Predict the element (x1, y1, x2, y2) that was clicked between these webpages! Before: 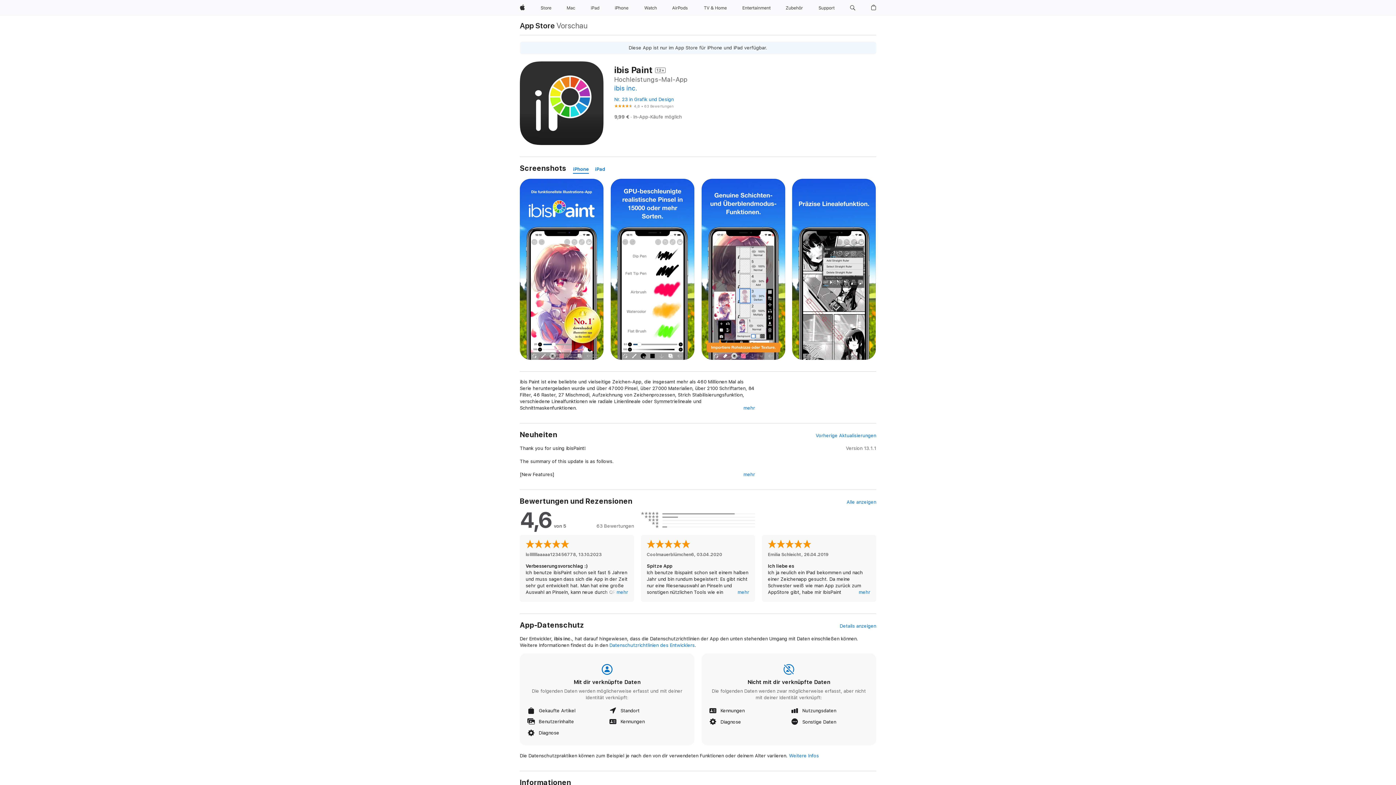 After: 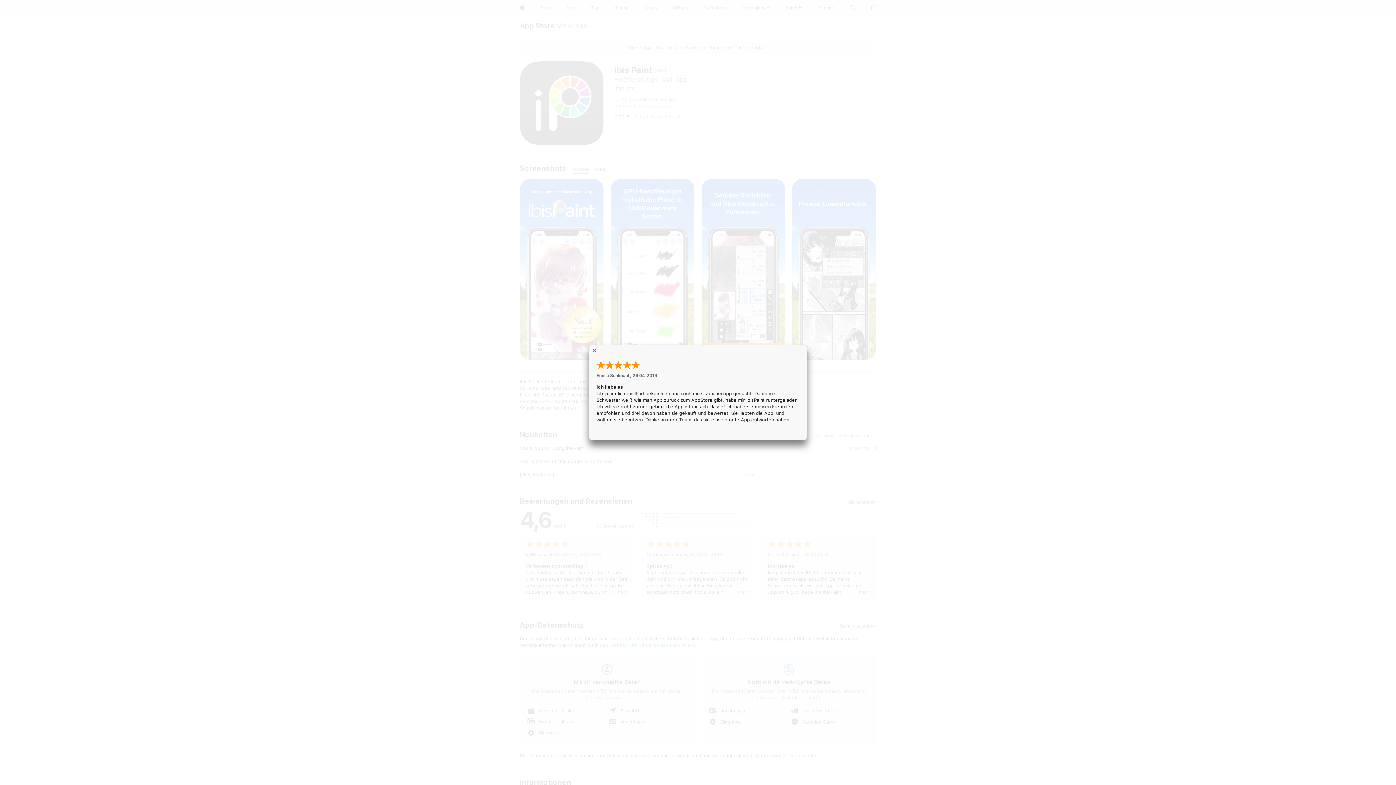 Action: bbox: (858, 589, 870, 596) label: mehr